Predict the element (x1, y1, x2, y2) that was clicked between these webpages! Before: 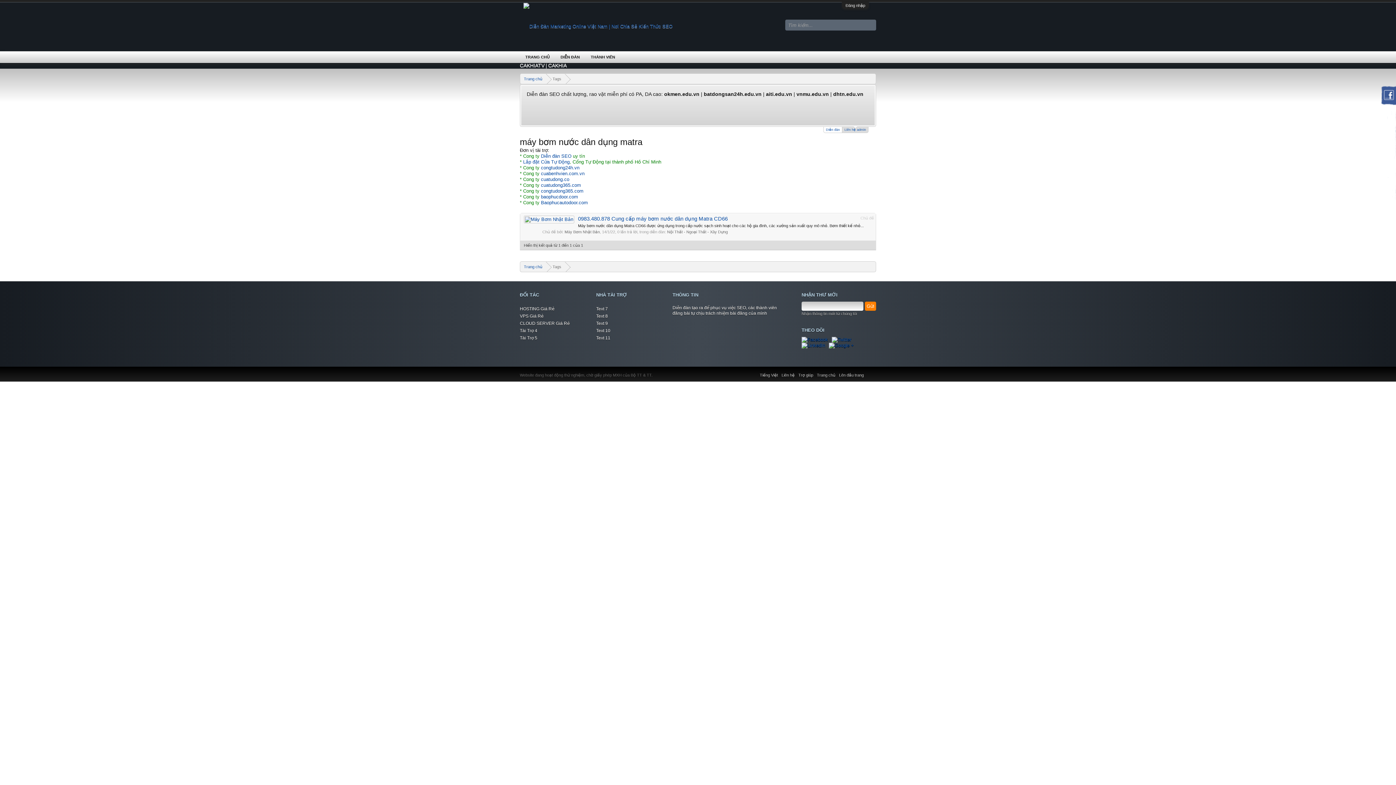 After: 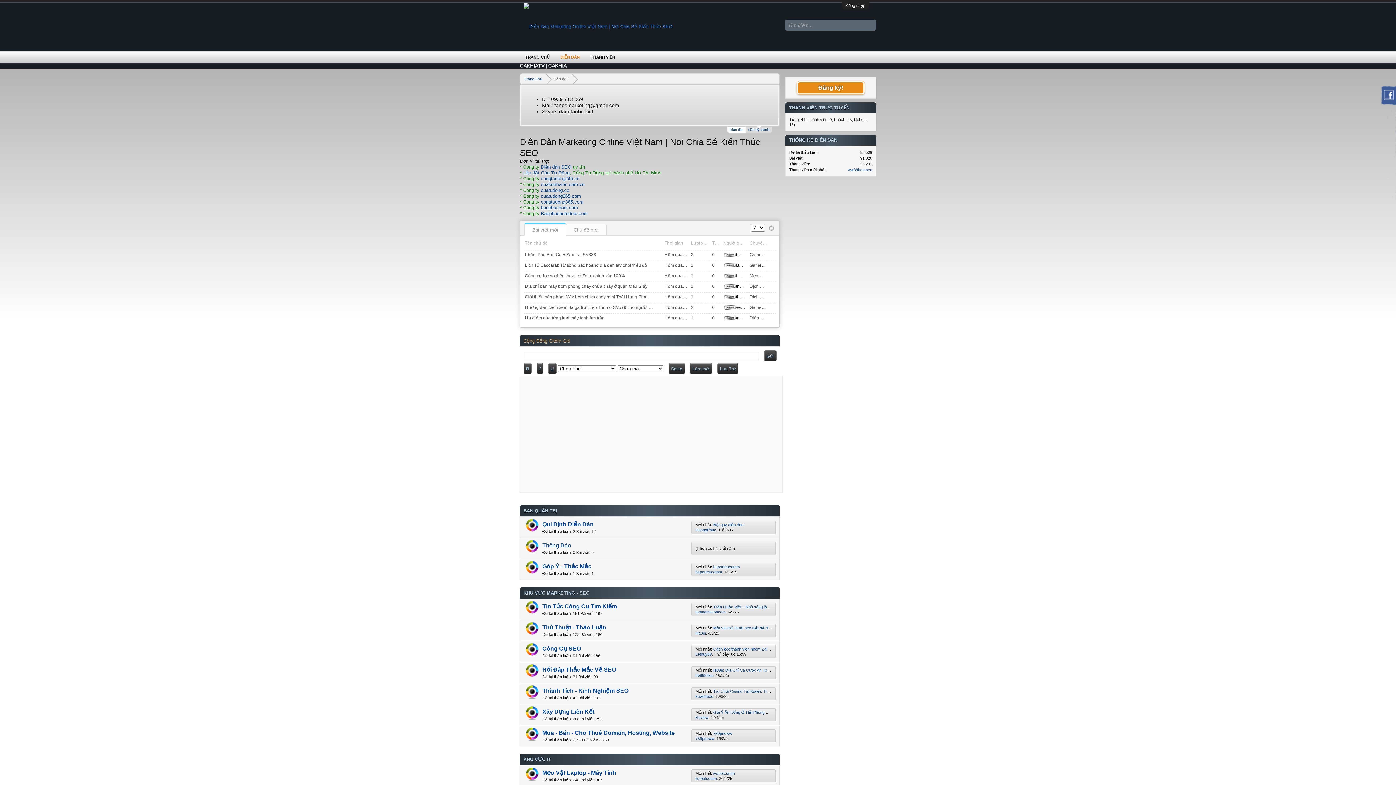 Action: bbox: (801, 342, 825, 348)